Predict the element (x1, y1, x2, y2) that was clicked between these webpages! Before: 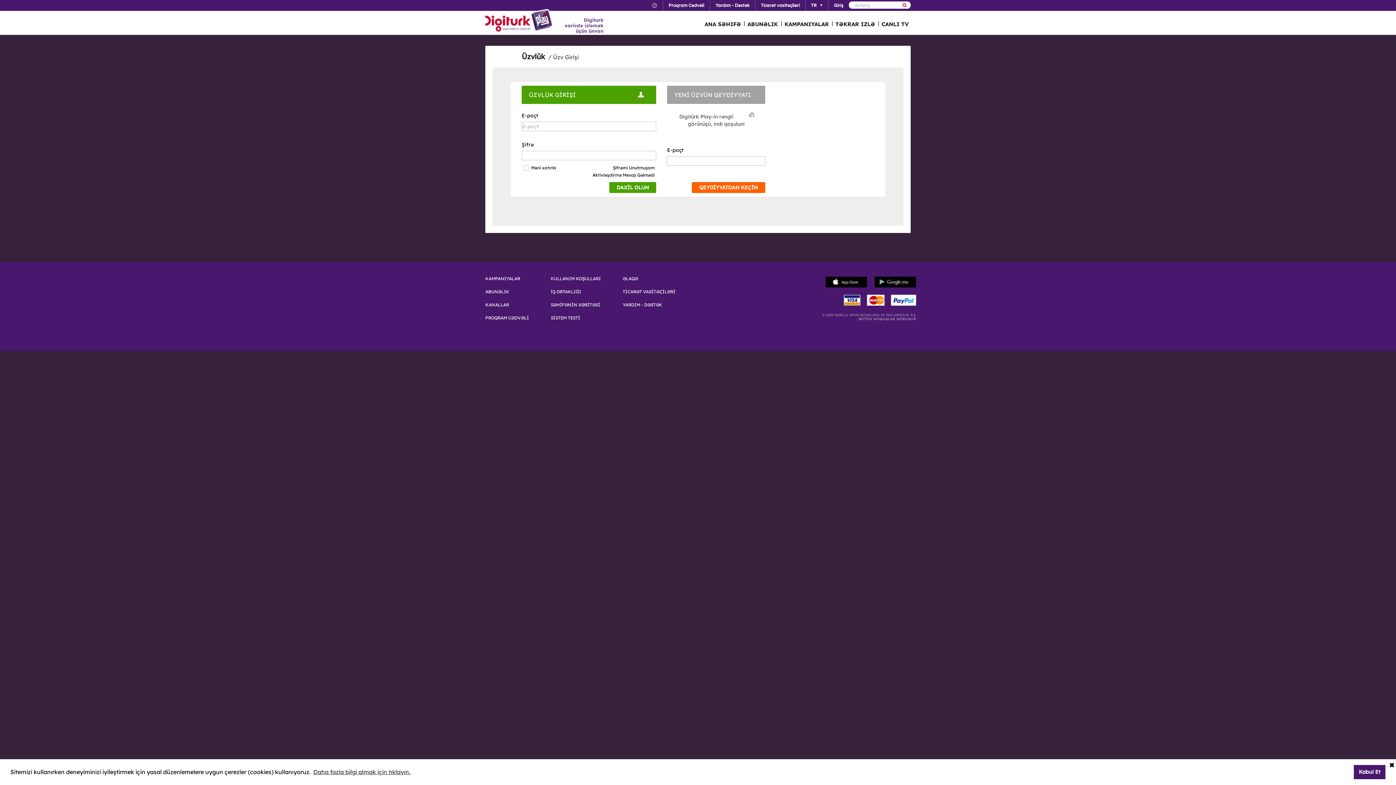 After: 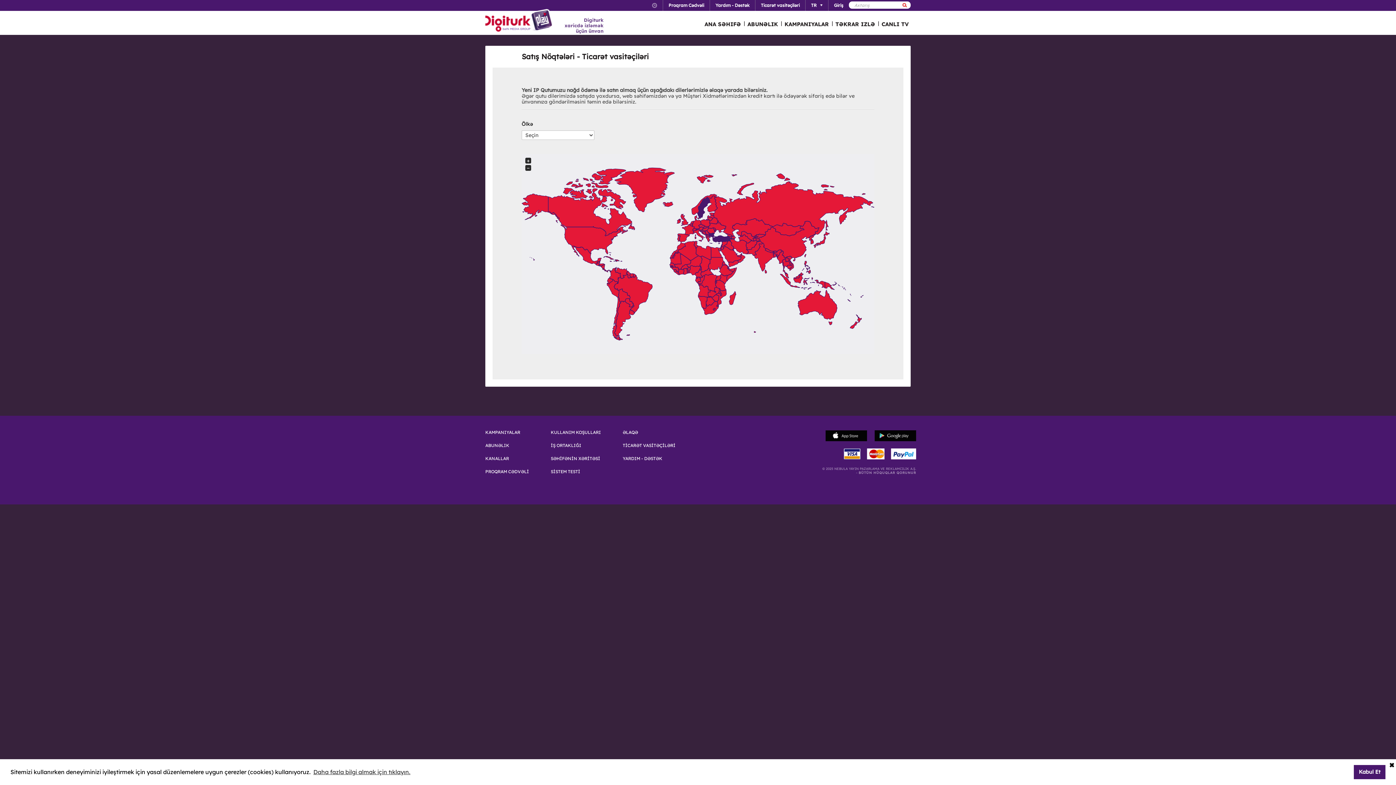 Action: bbox: (755, 0, 805, 10) label: Ticarət vasitəçiləri